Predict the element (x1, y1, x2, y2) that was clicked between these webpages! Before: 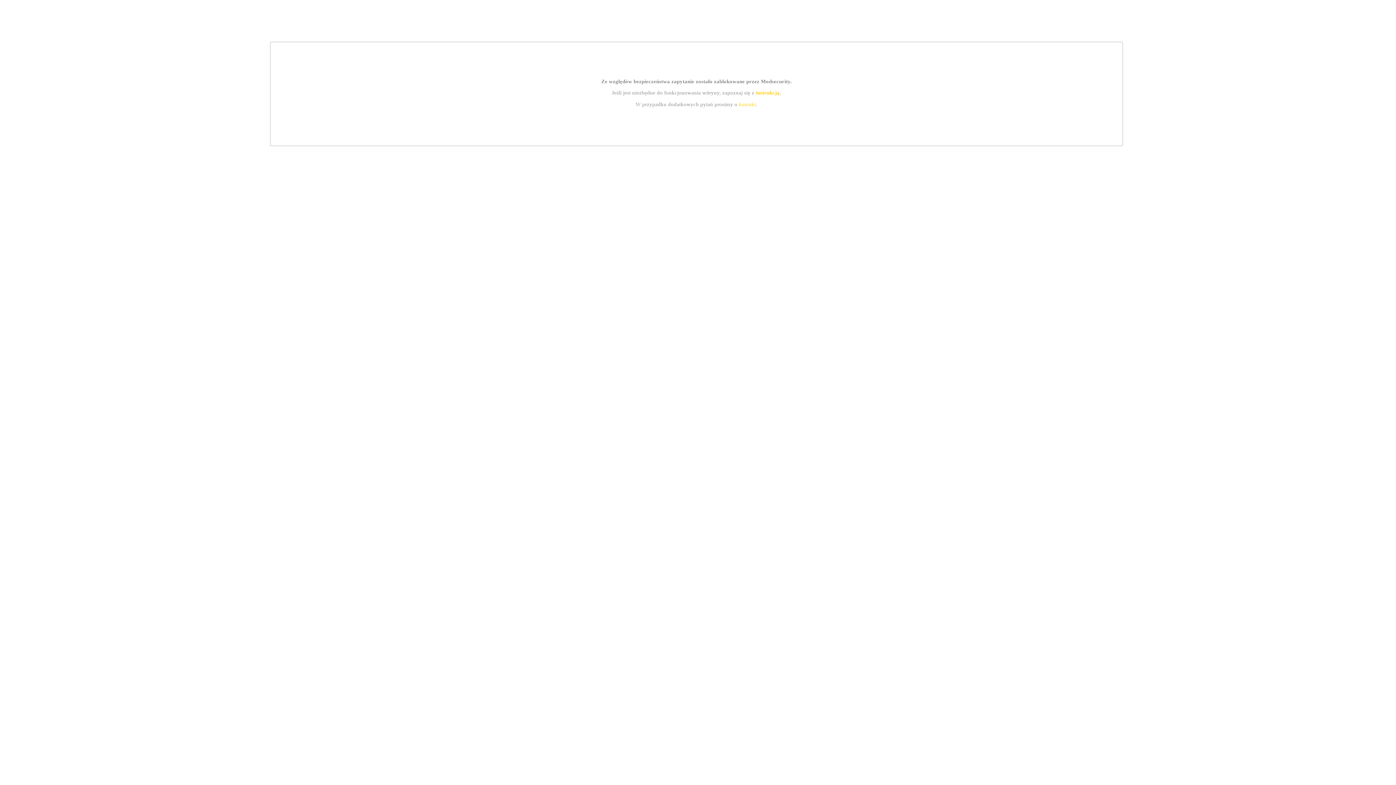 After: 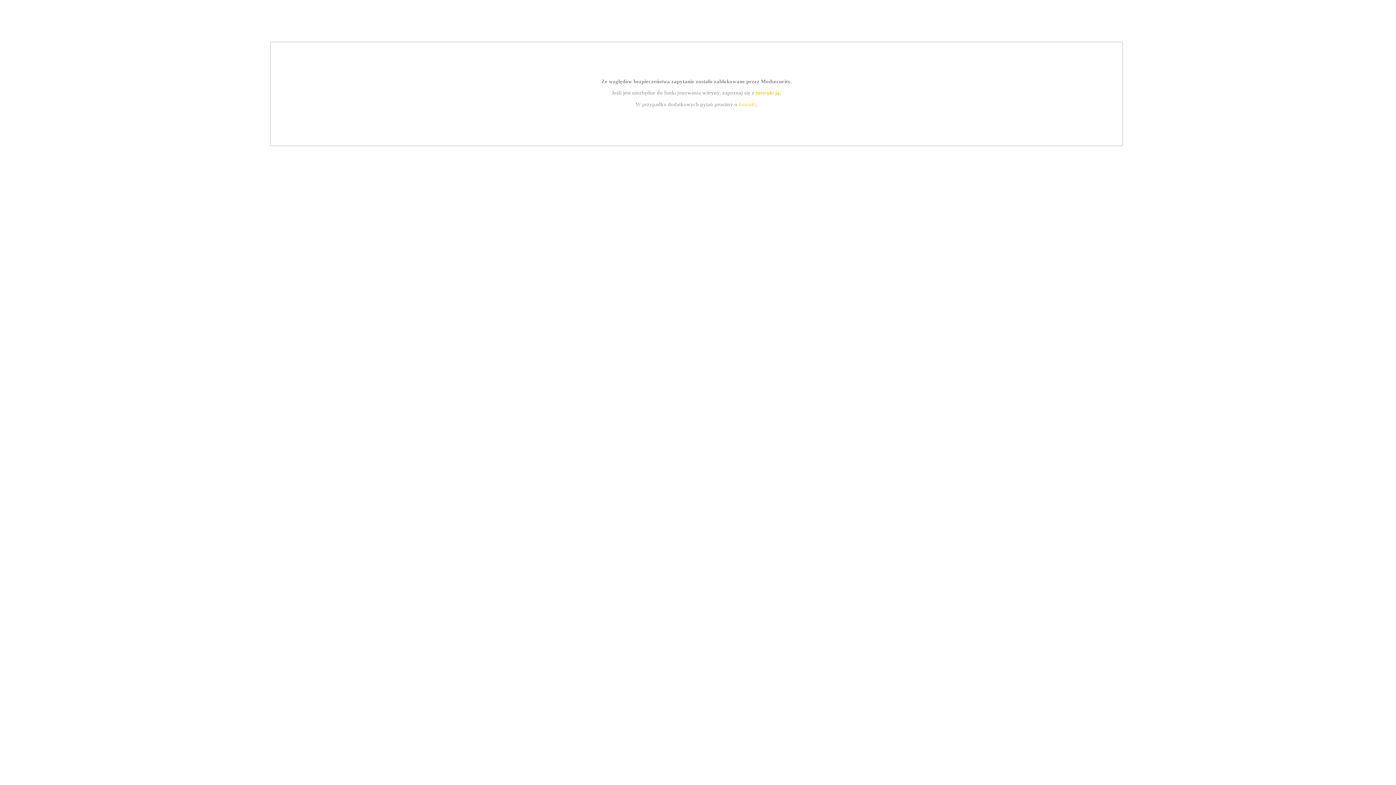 Action: bbox: (739, 101, 756, 107) label: kontakt